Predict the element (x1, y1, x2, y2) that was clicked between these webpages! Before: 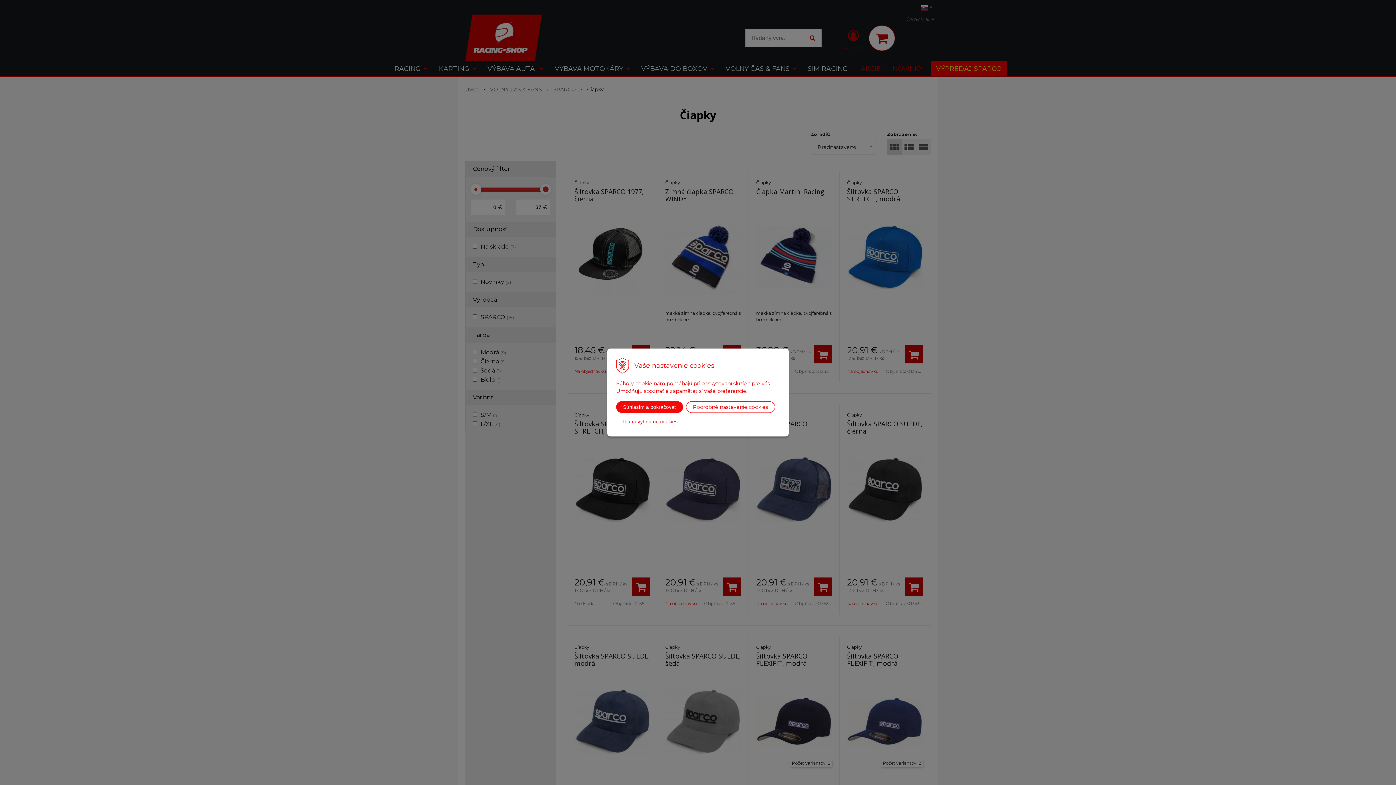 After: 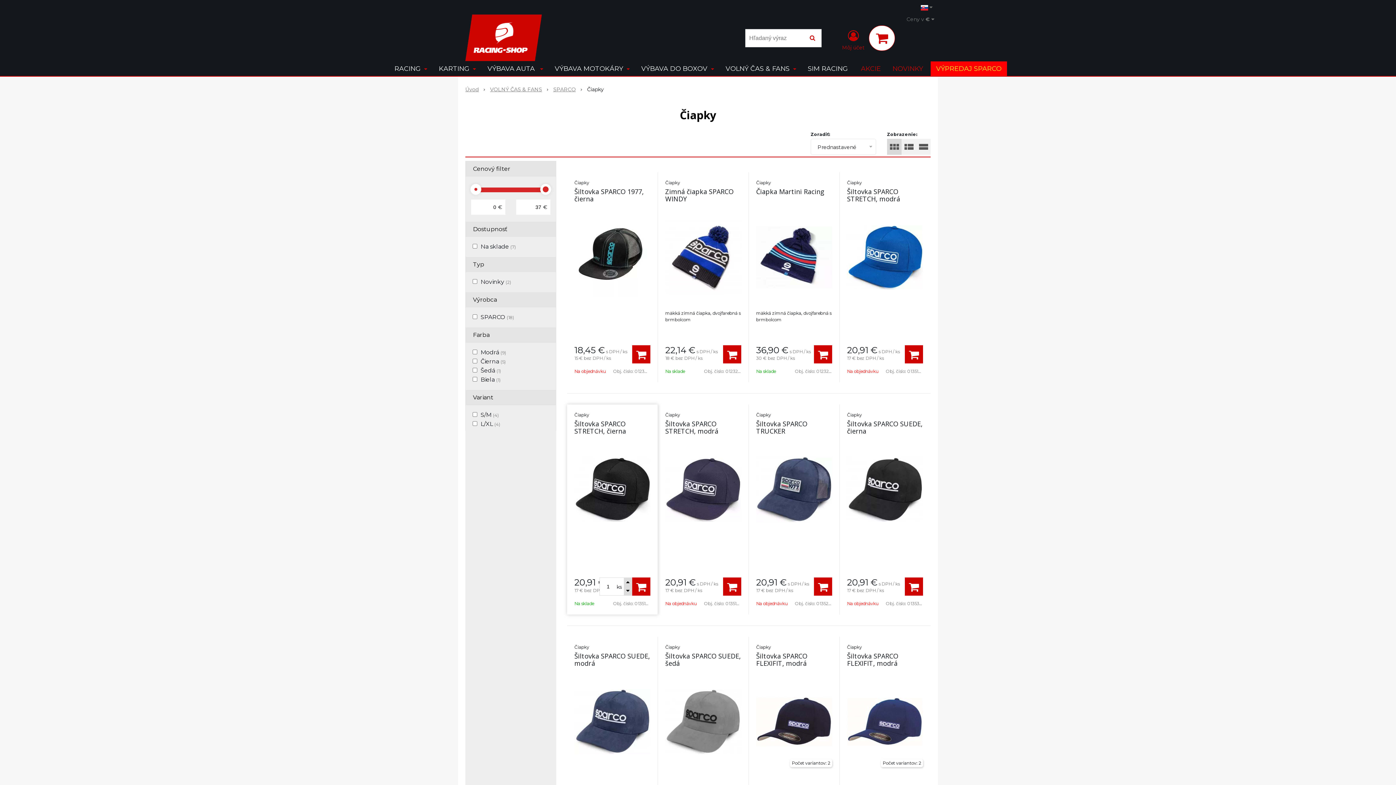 Action: bbox: (616, 415, 684, 427) label: Iba nevyhnutné cookies